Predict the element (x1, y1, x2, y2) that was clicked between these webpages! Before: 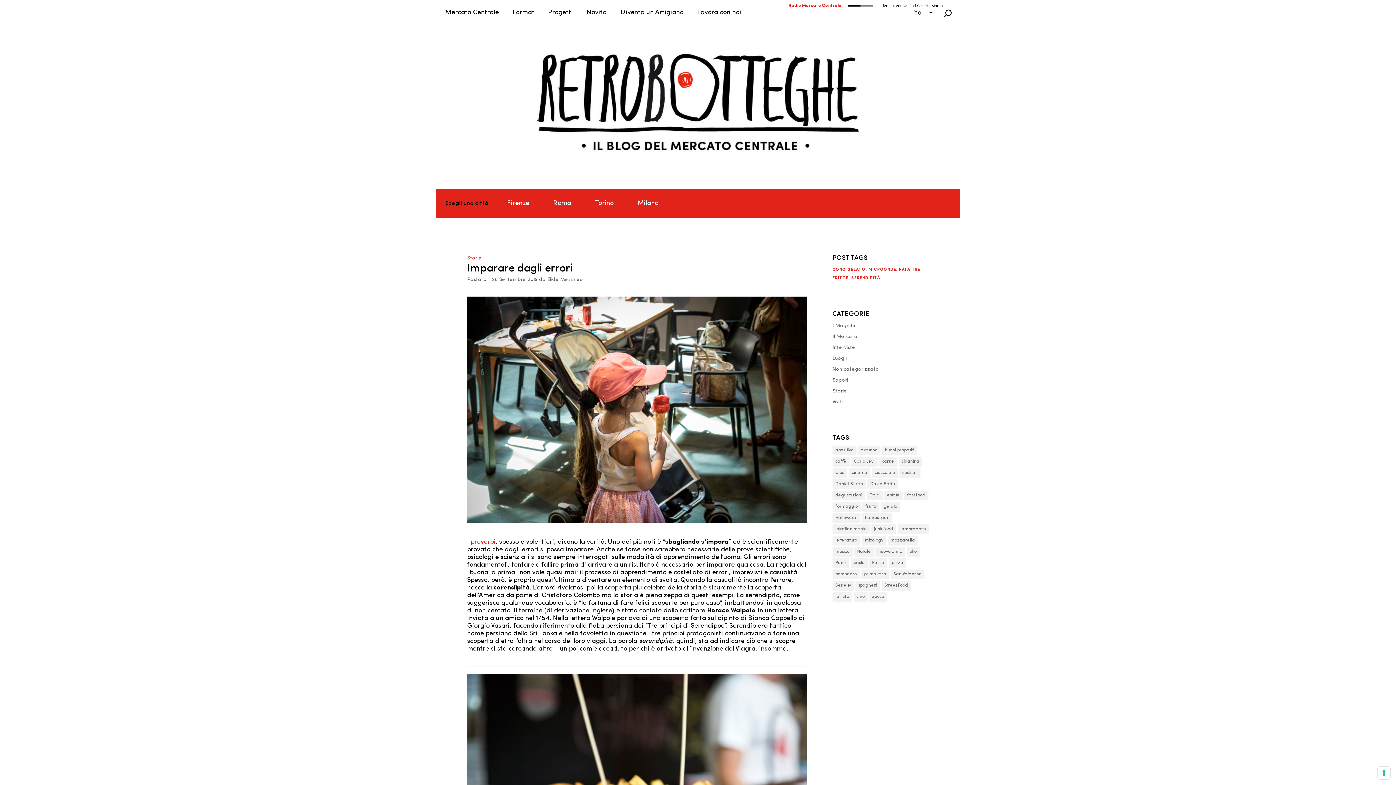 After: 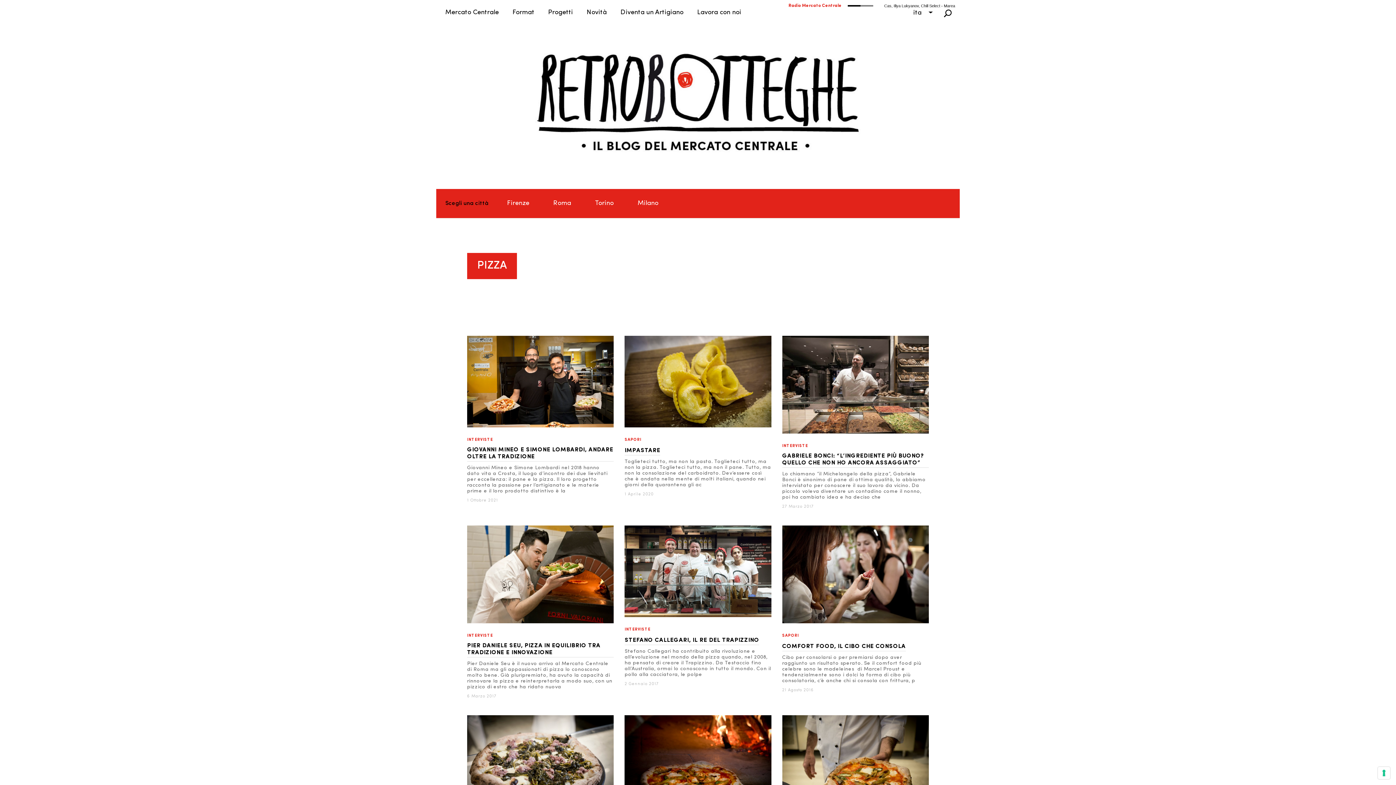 Action: label: pizza (9 elementi) bbox: (889, 558, 906, 568)